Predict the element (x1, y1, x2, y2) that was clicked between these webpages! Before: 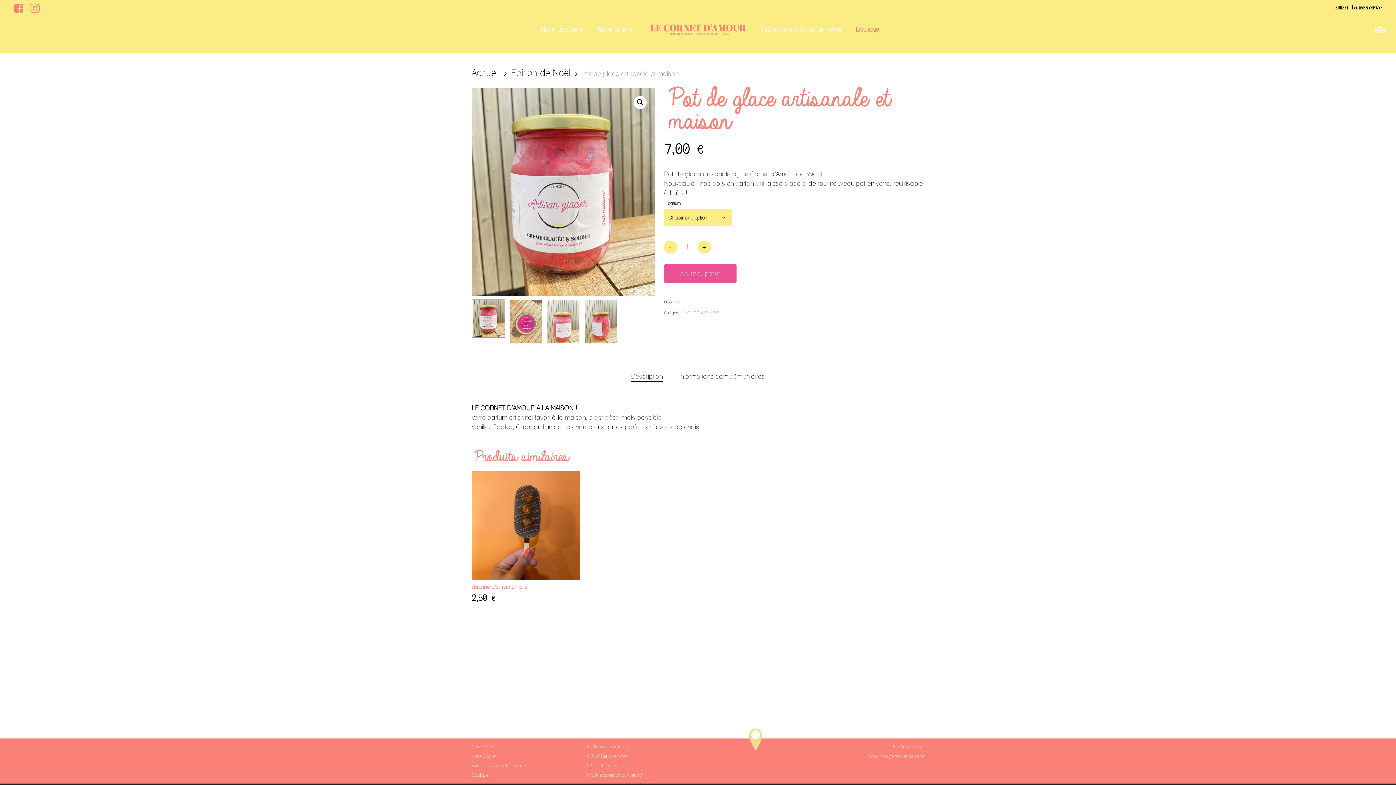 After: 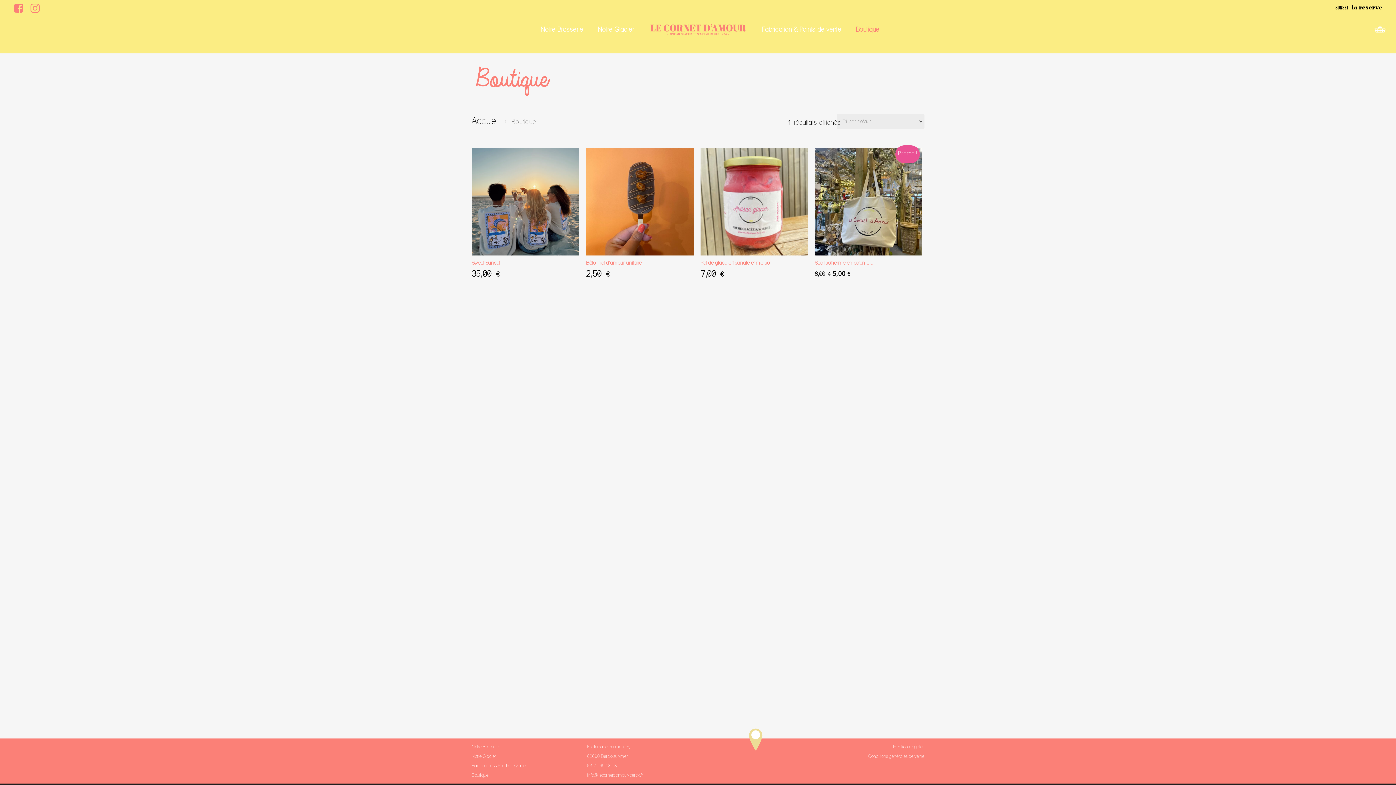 Action: bbox: (471, 772, 488, 778) label: Boutique